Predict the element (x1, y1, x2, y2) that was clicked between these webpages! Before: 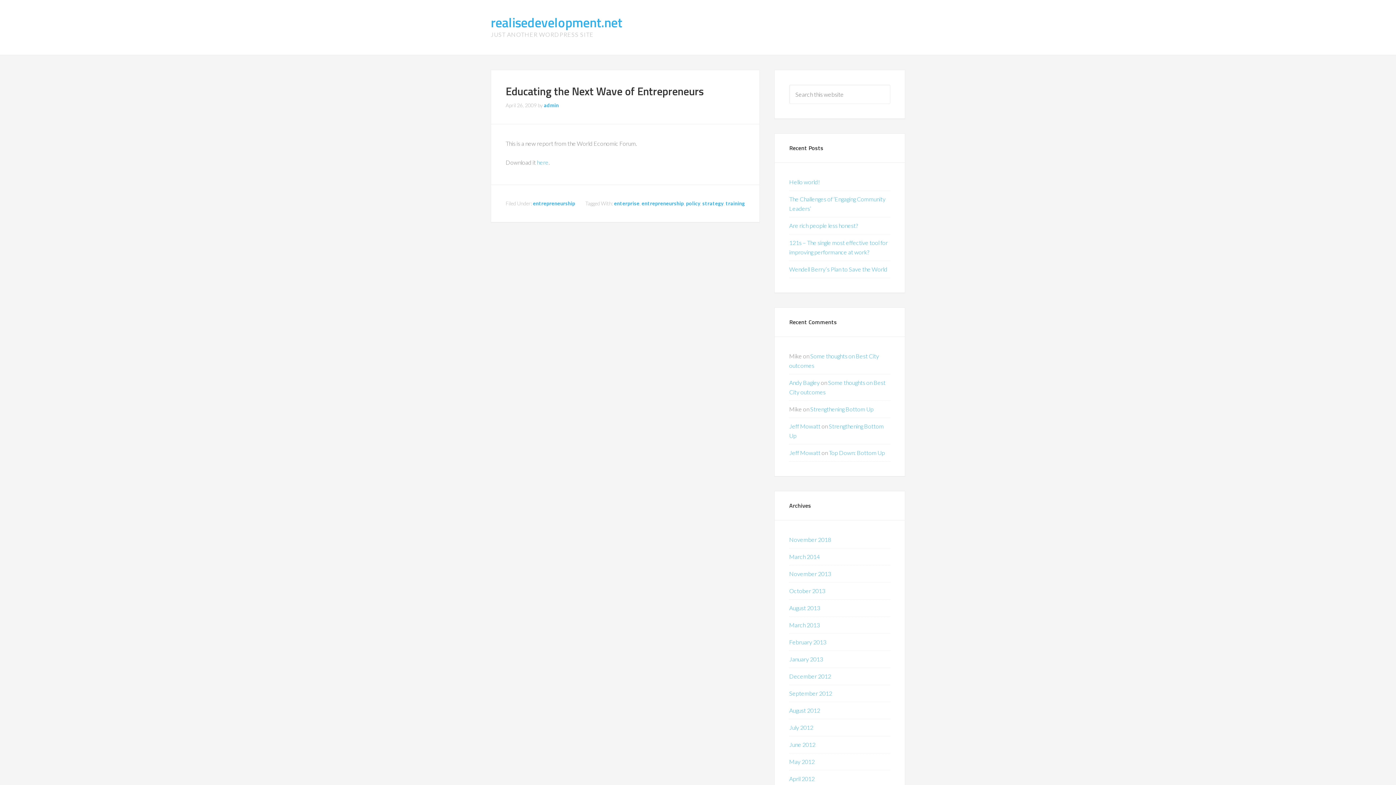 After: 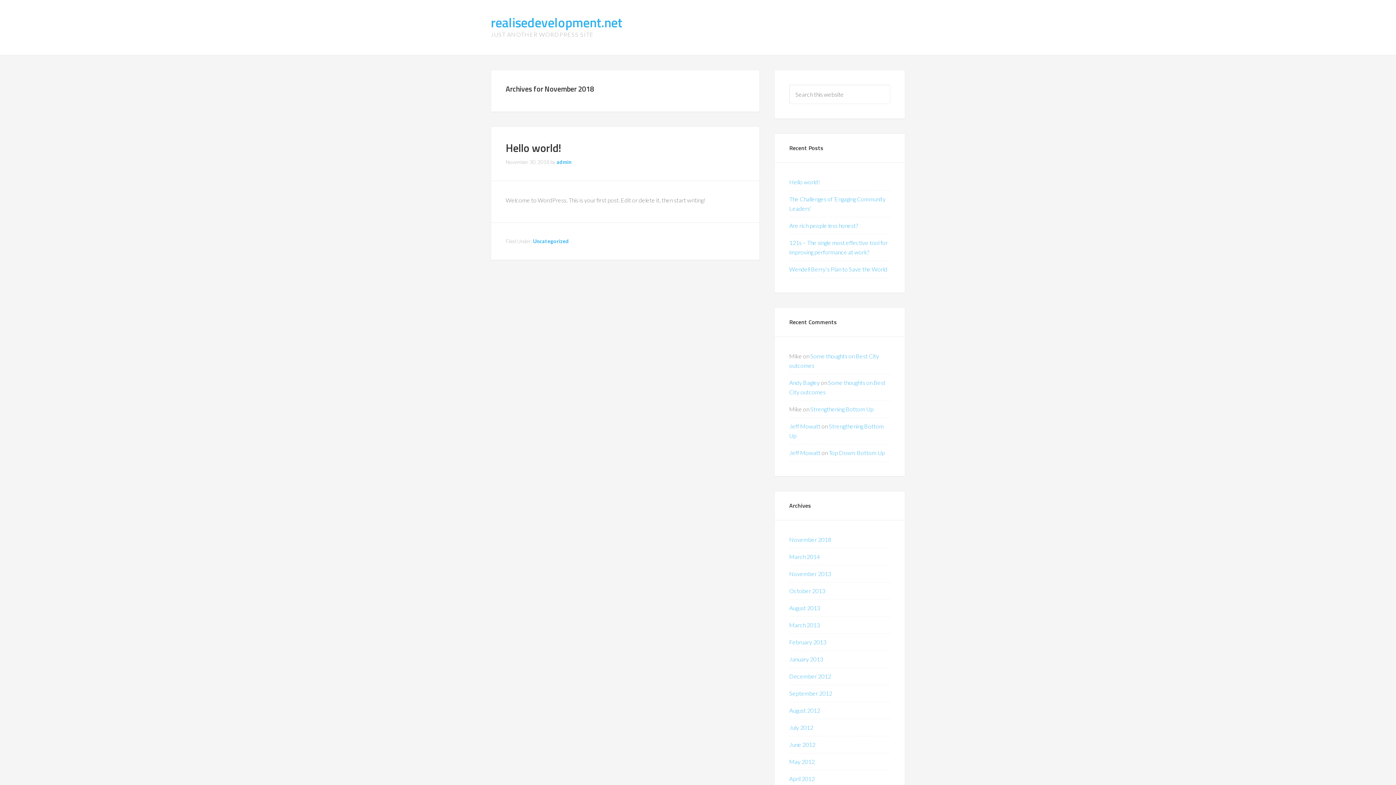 Action: bbox: (789, 536, 831, 543) label: November 2018